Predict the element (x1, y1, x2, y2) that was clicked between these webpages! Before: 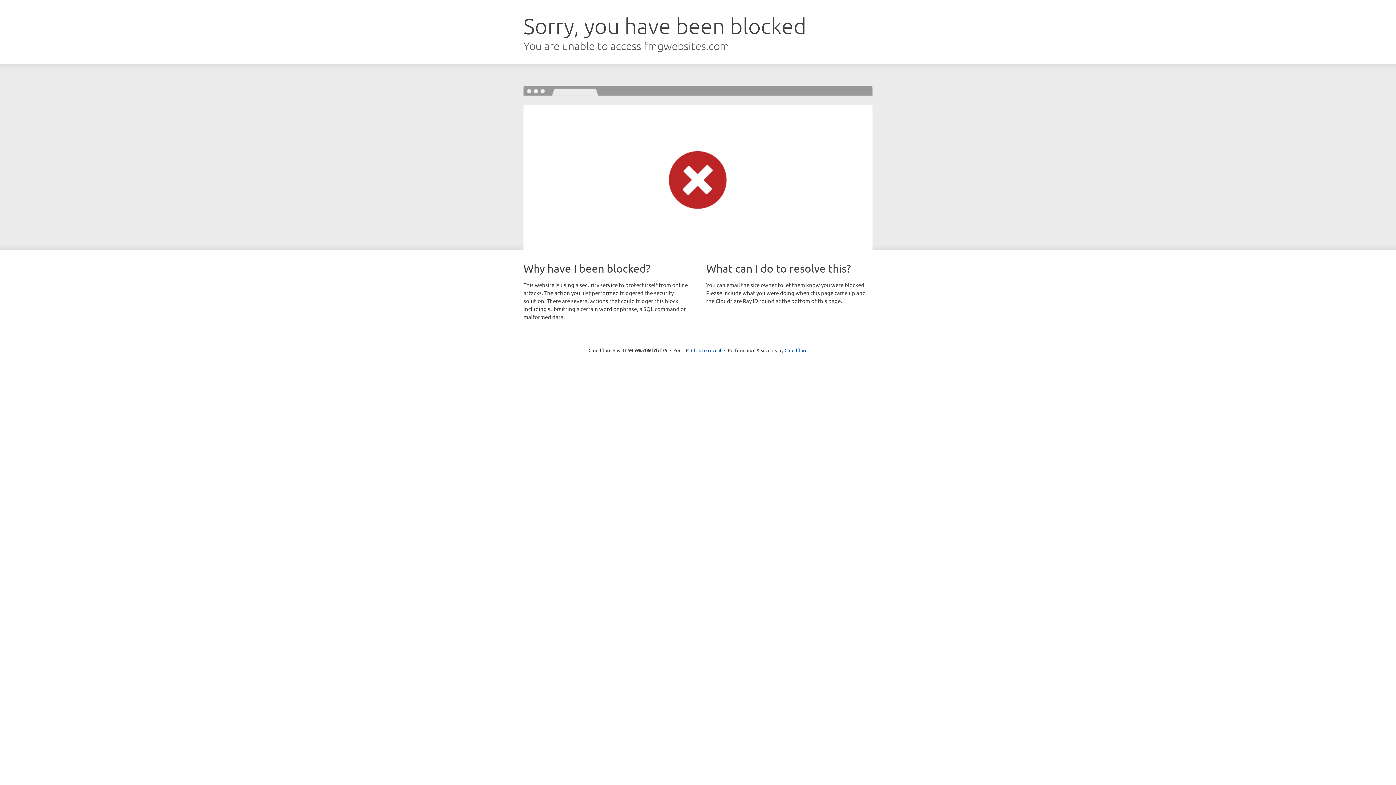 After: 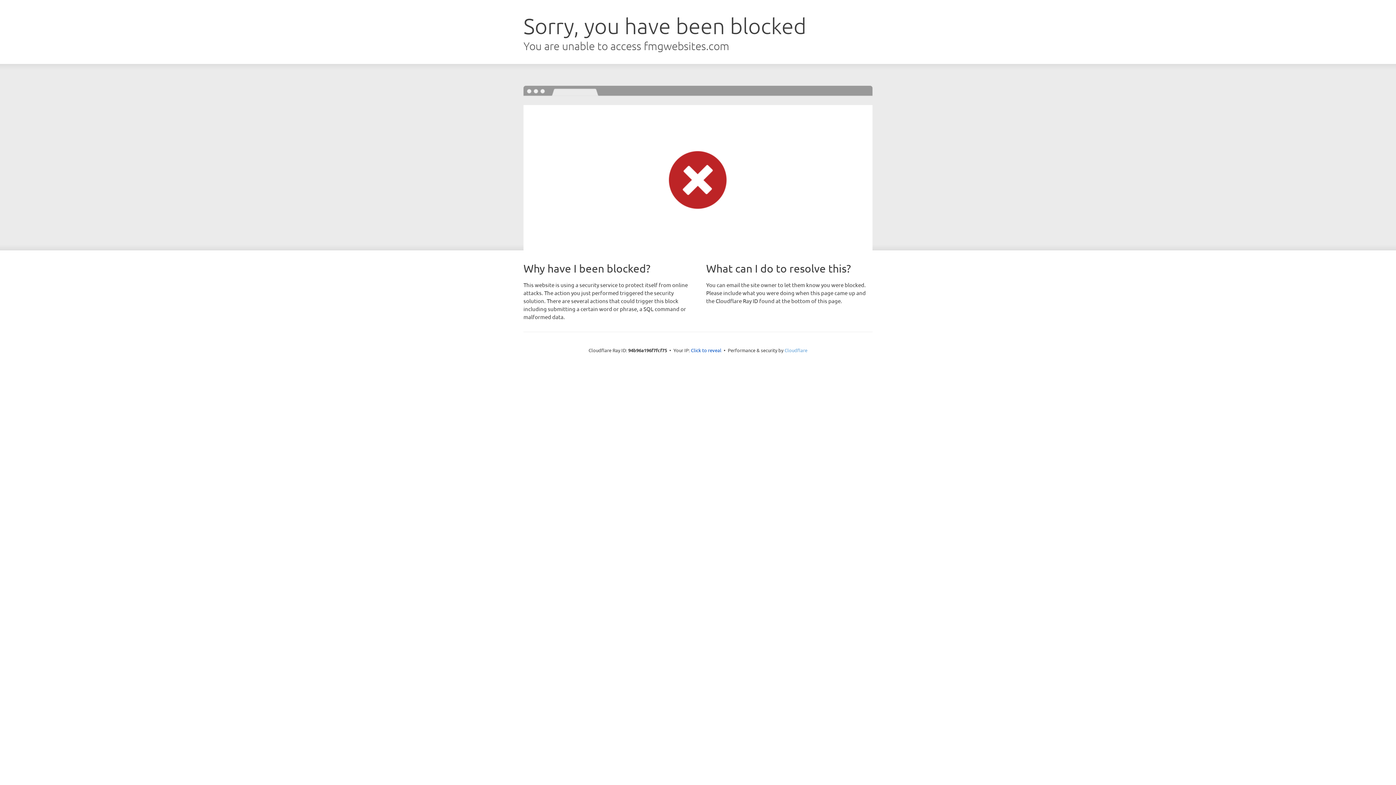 Action: bbox: (784, 347, 807, 353) label: Cloudflare